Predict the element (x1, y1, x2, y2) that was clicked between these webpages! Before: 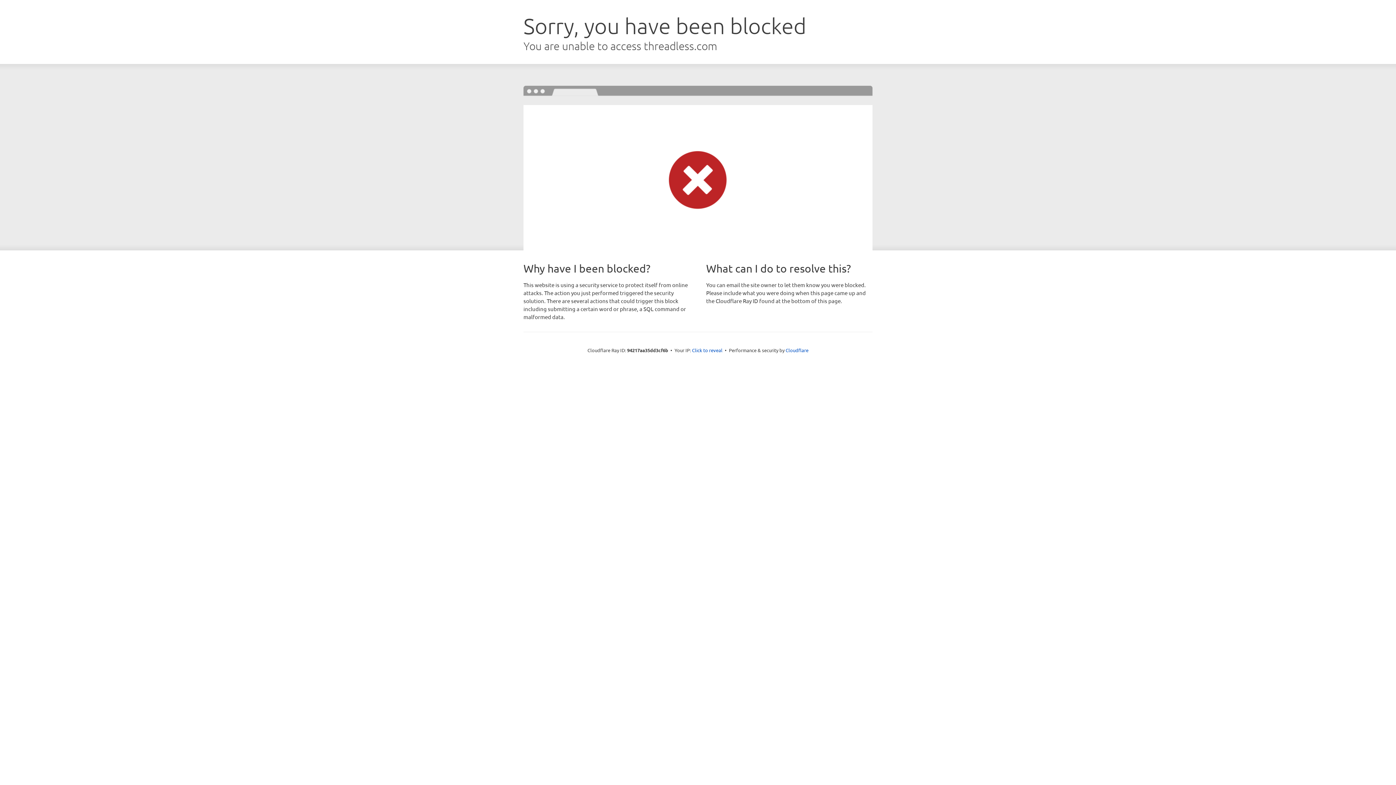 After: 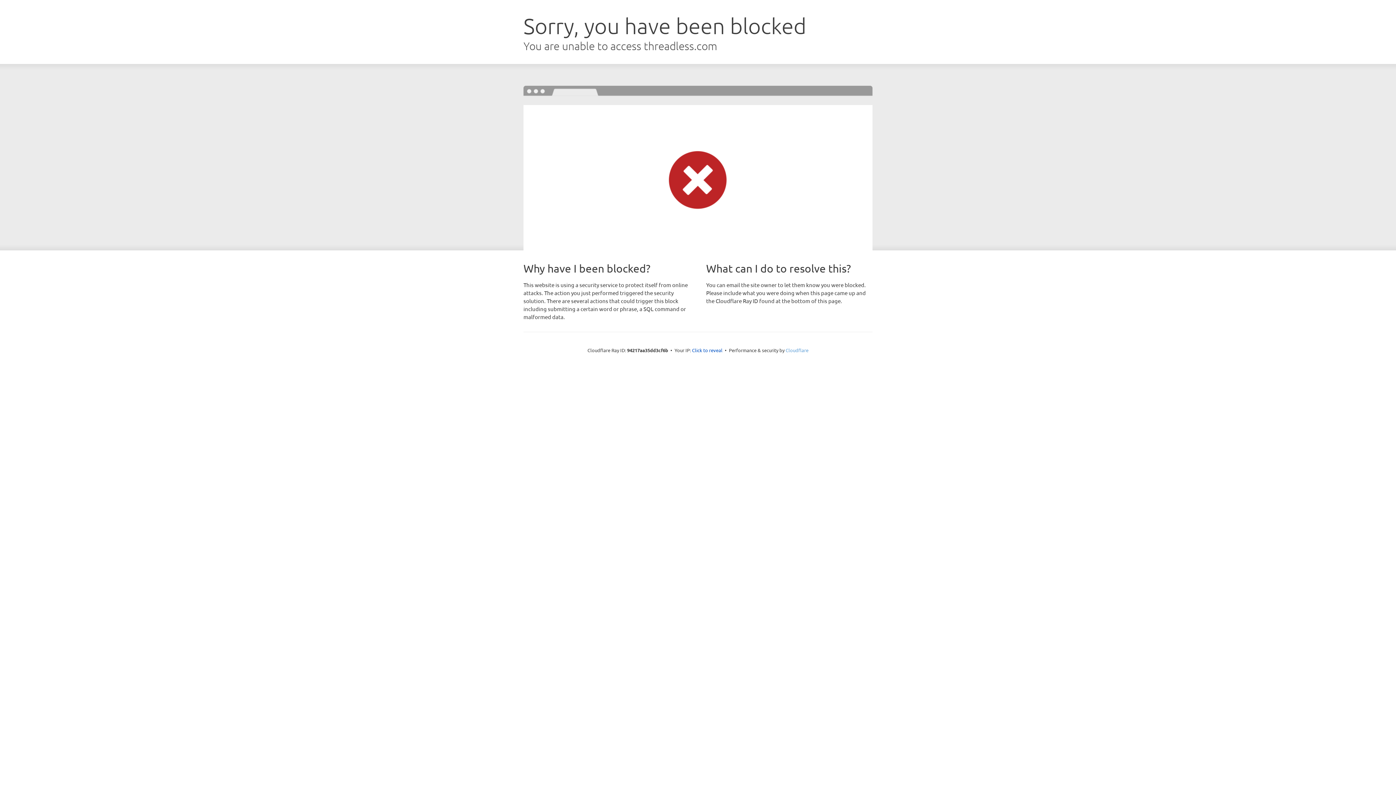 Action: label: Cloudflare bbox: (785, 347, 808, 353)